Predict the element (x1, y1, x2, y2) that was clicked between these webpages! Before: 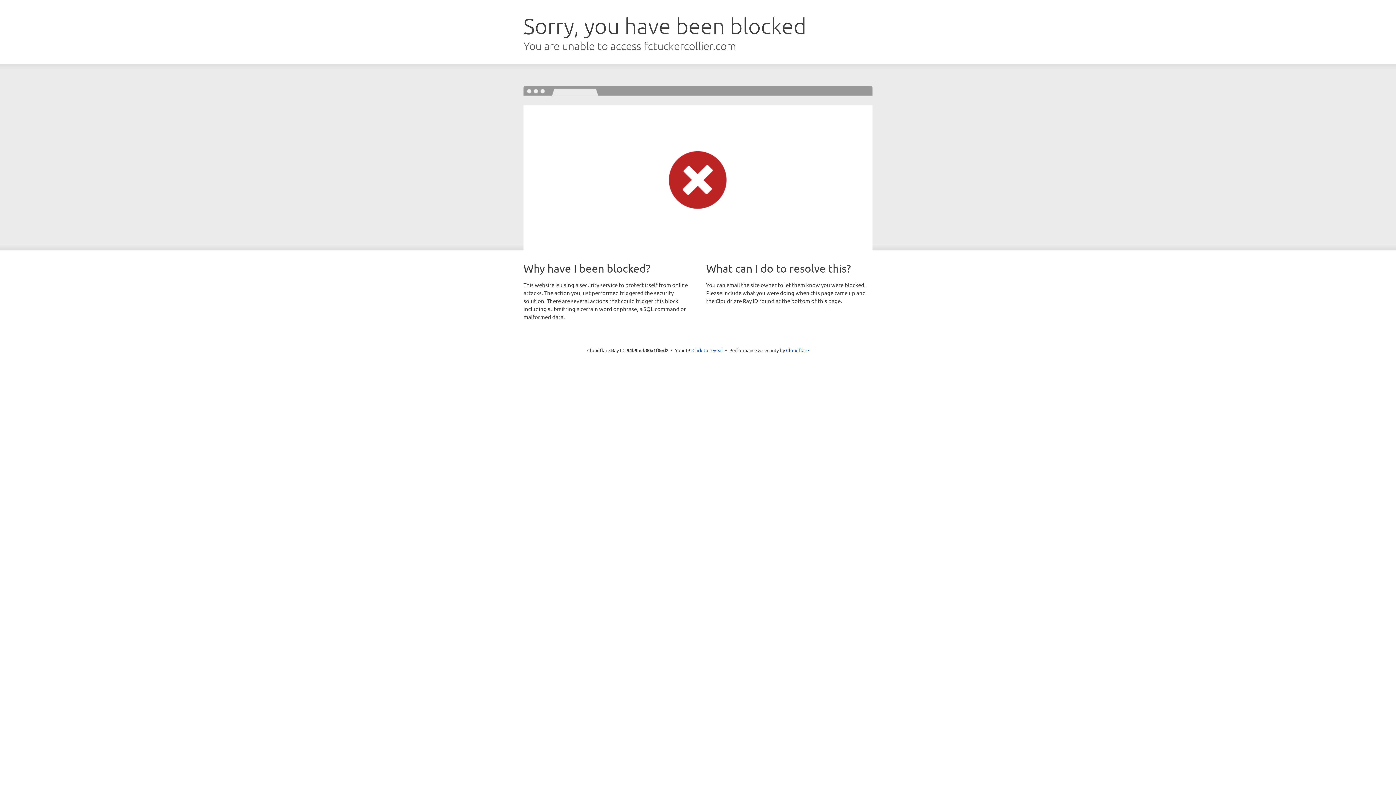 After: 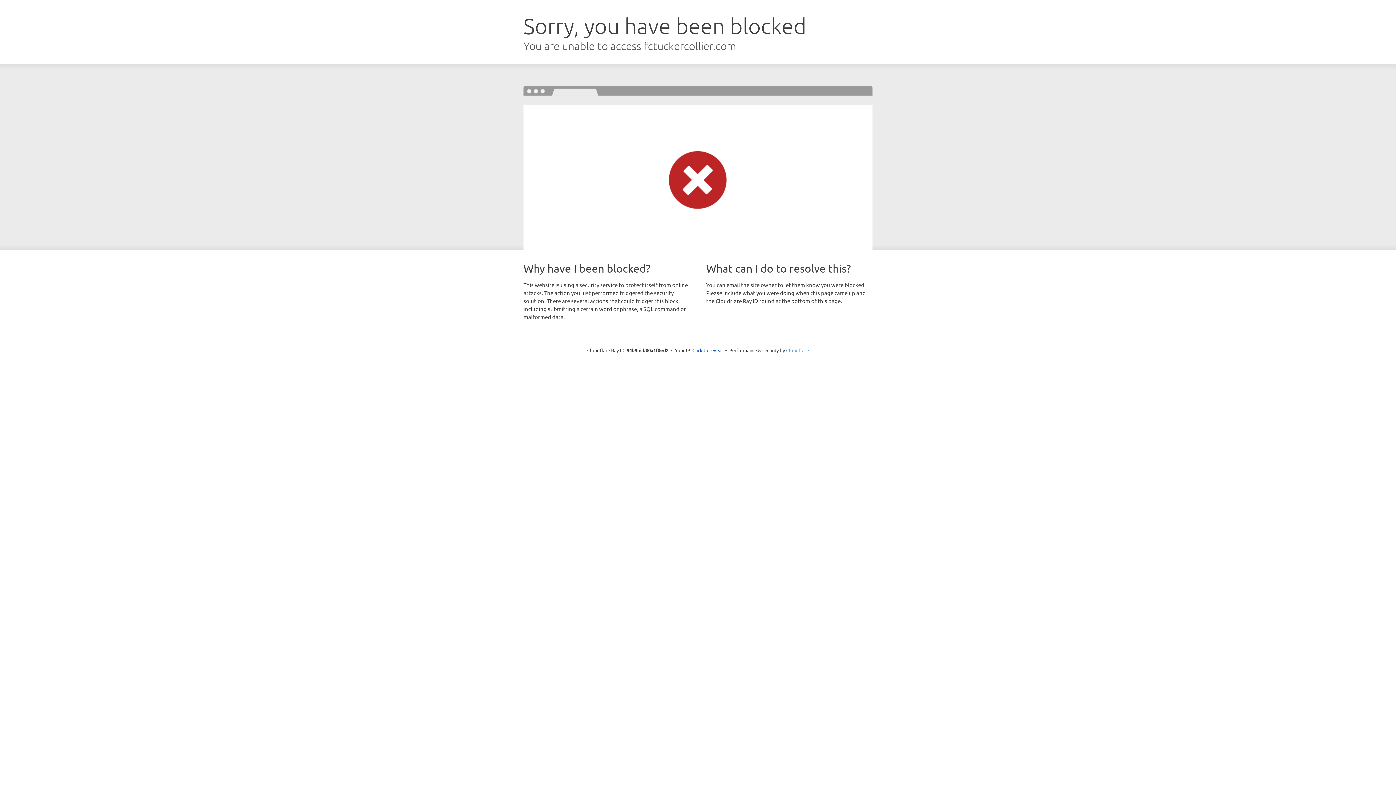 Action: label: Cloudflare bbox: (786, 347, 809, 353)